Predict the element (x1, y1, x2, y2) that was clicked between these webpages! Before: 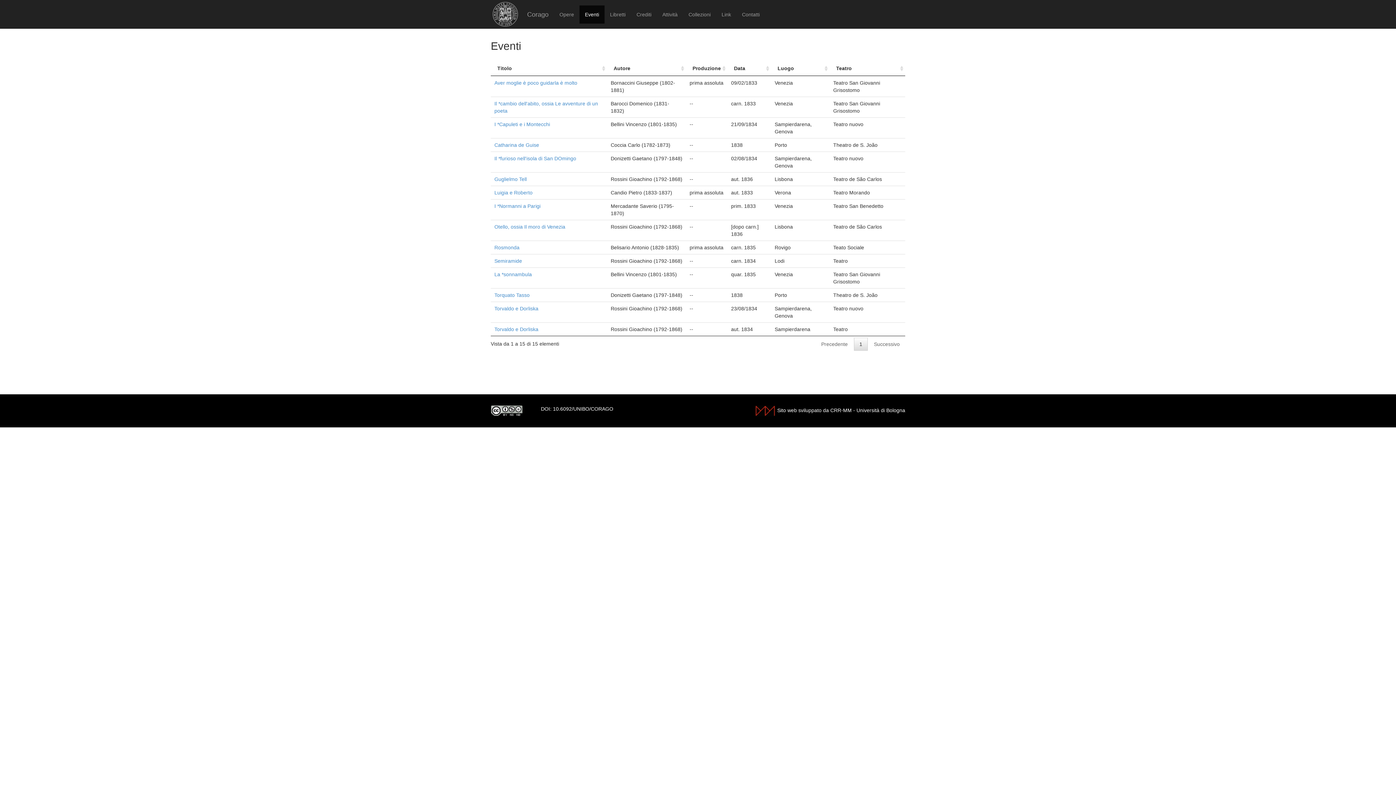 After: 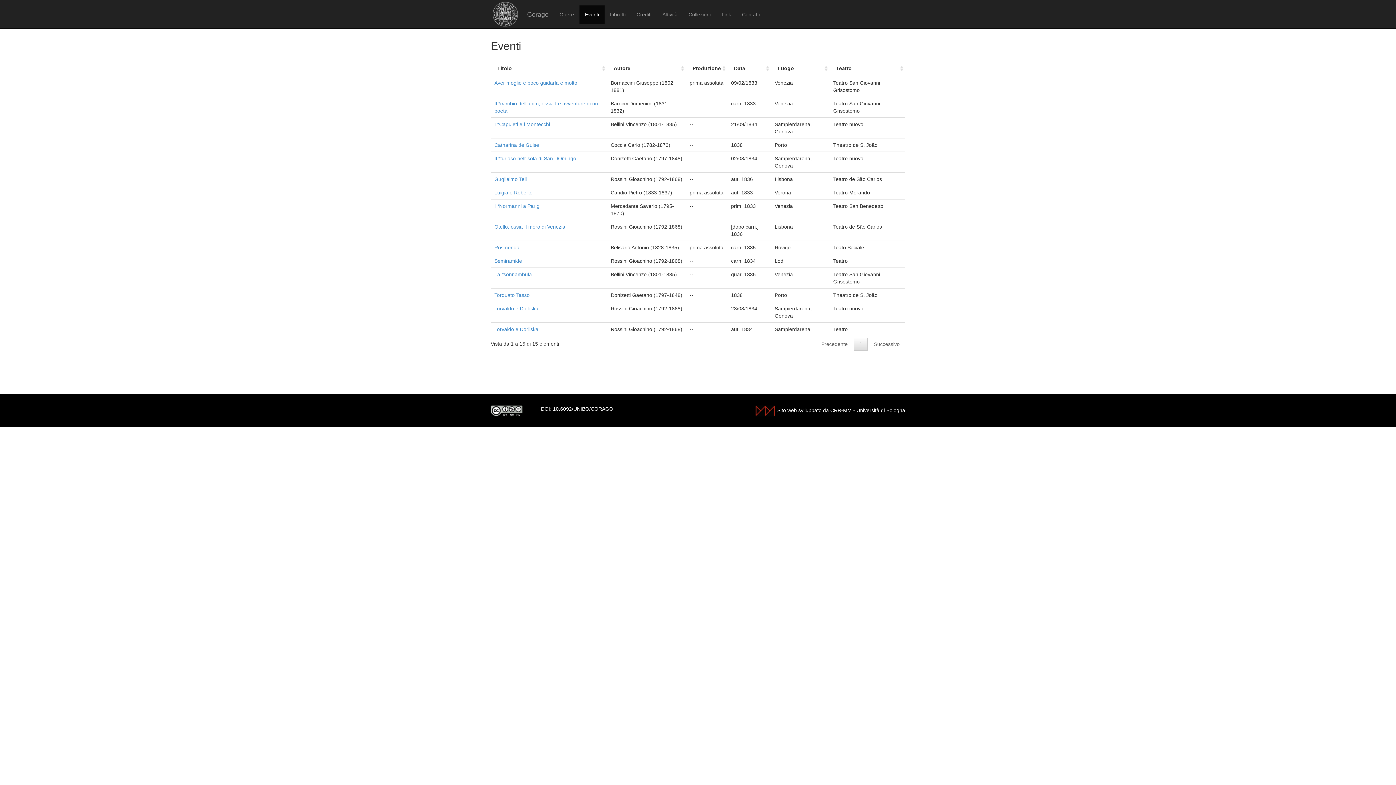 Action: label: 1 bbox: (854, 337, 868, 350)